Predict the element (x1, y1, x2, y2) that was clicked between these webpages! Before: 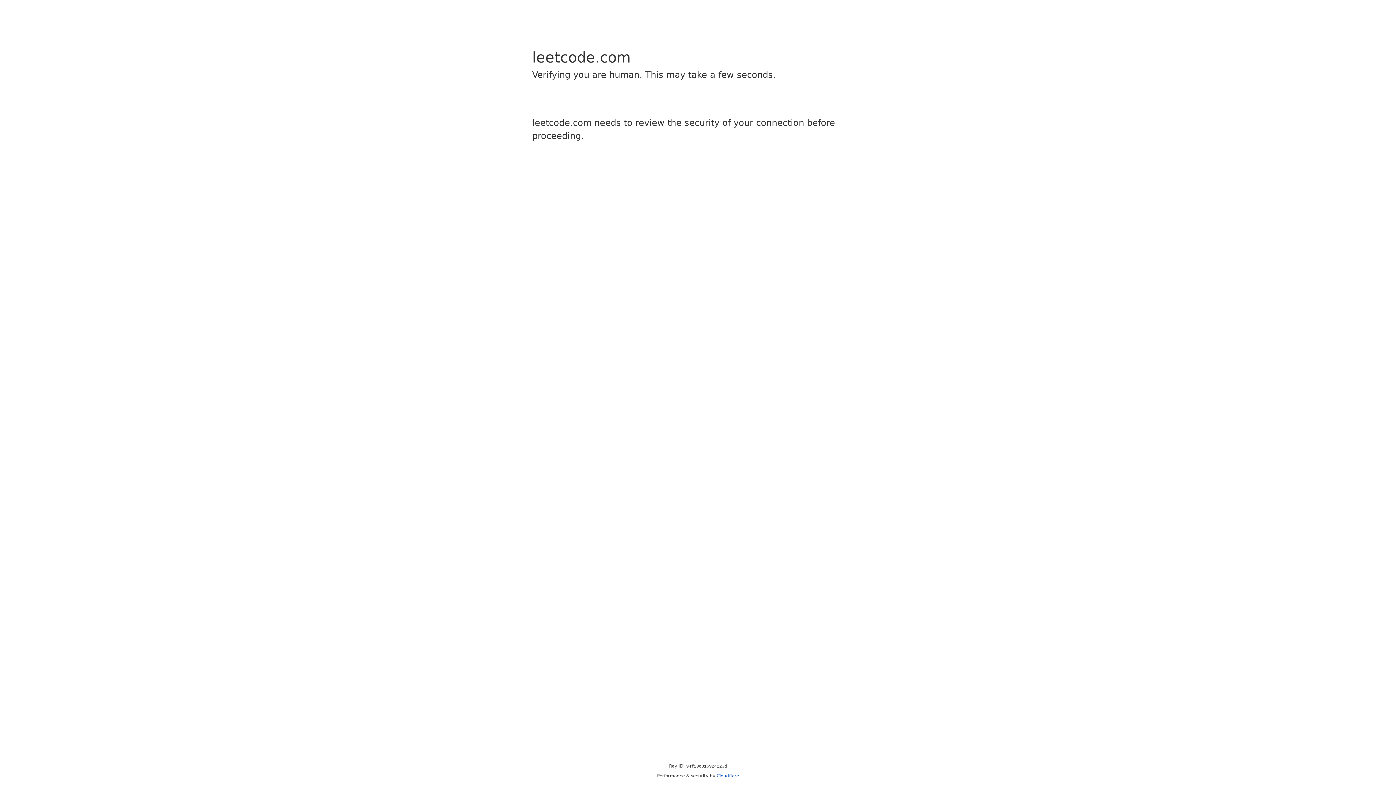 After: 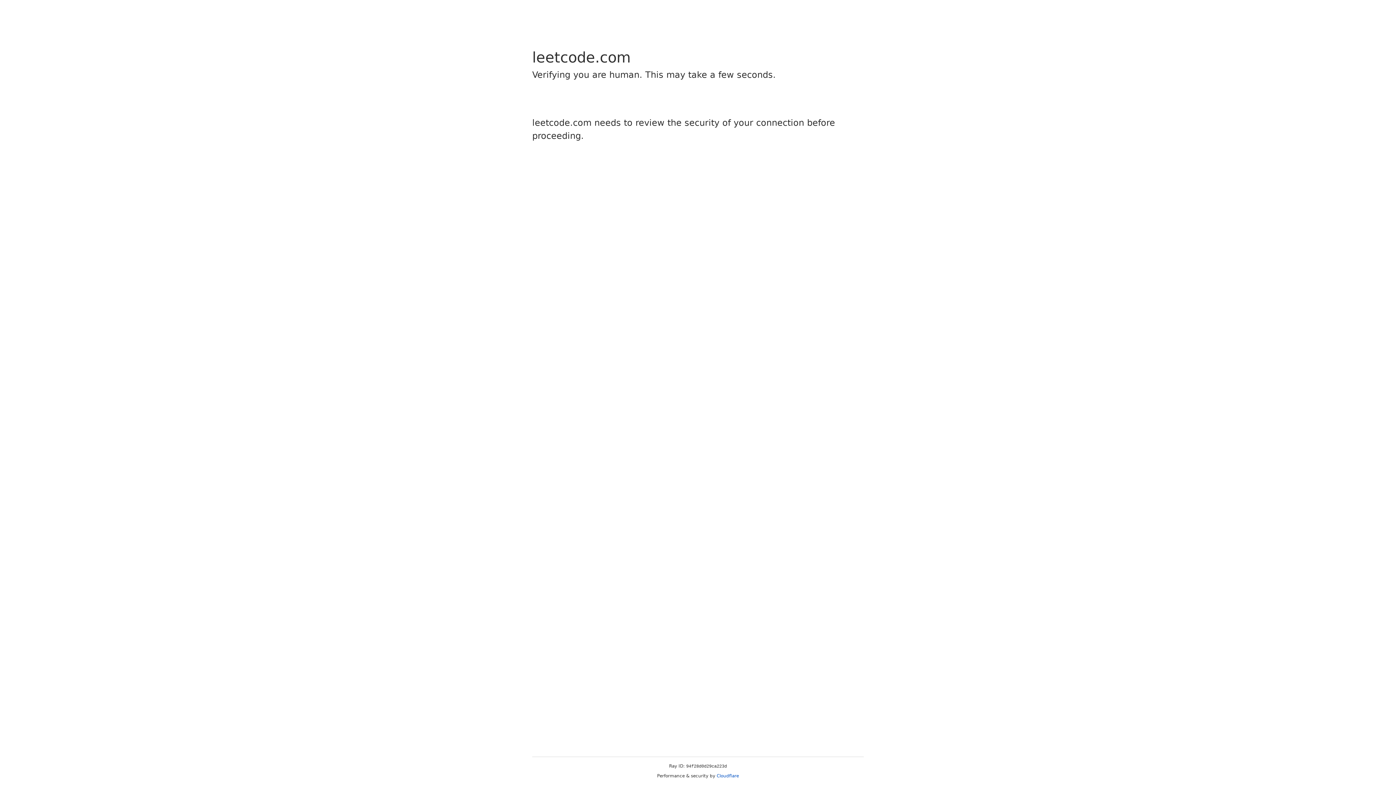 Action: bbox: (716, 773, 739, 778) label: Cloudflare